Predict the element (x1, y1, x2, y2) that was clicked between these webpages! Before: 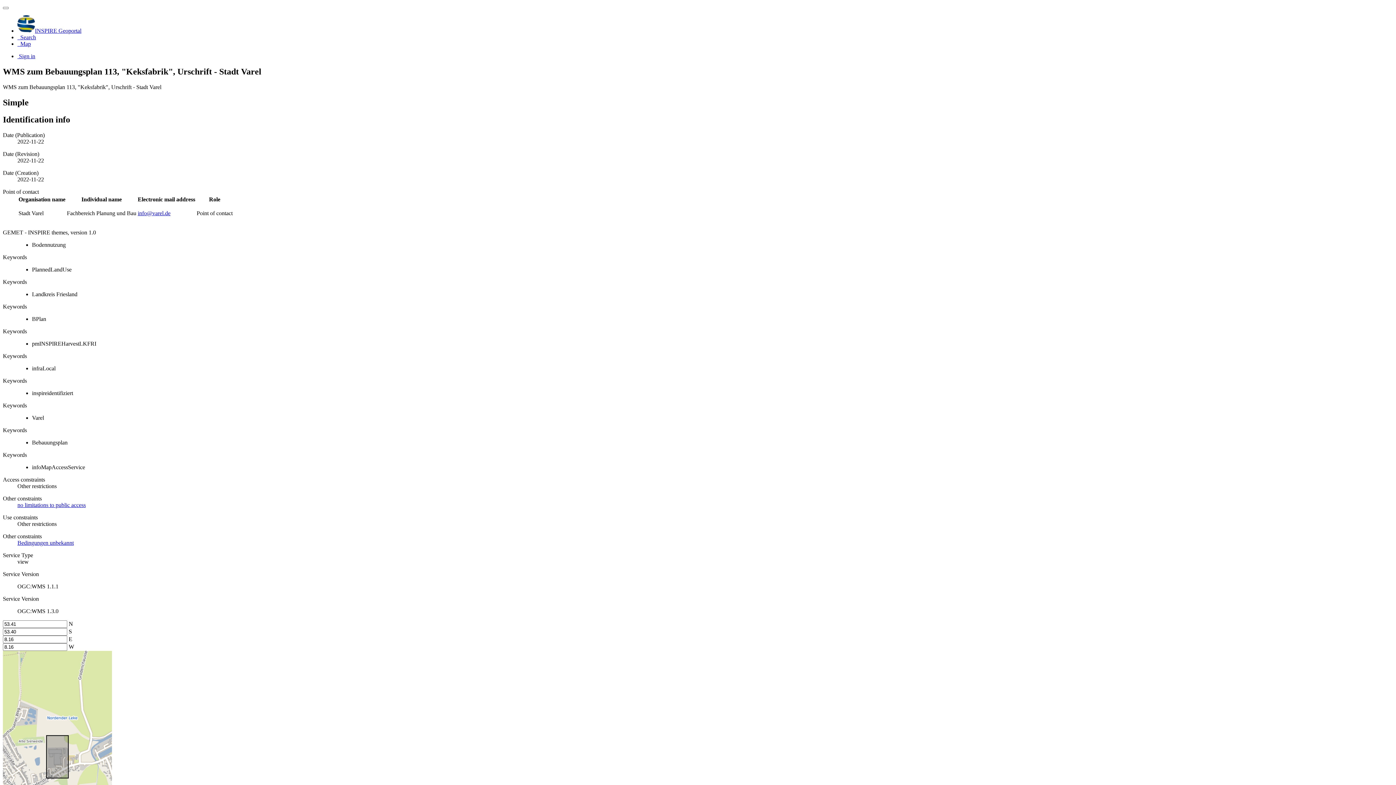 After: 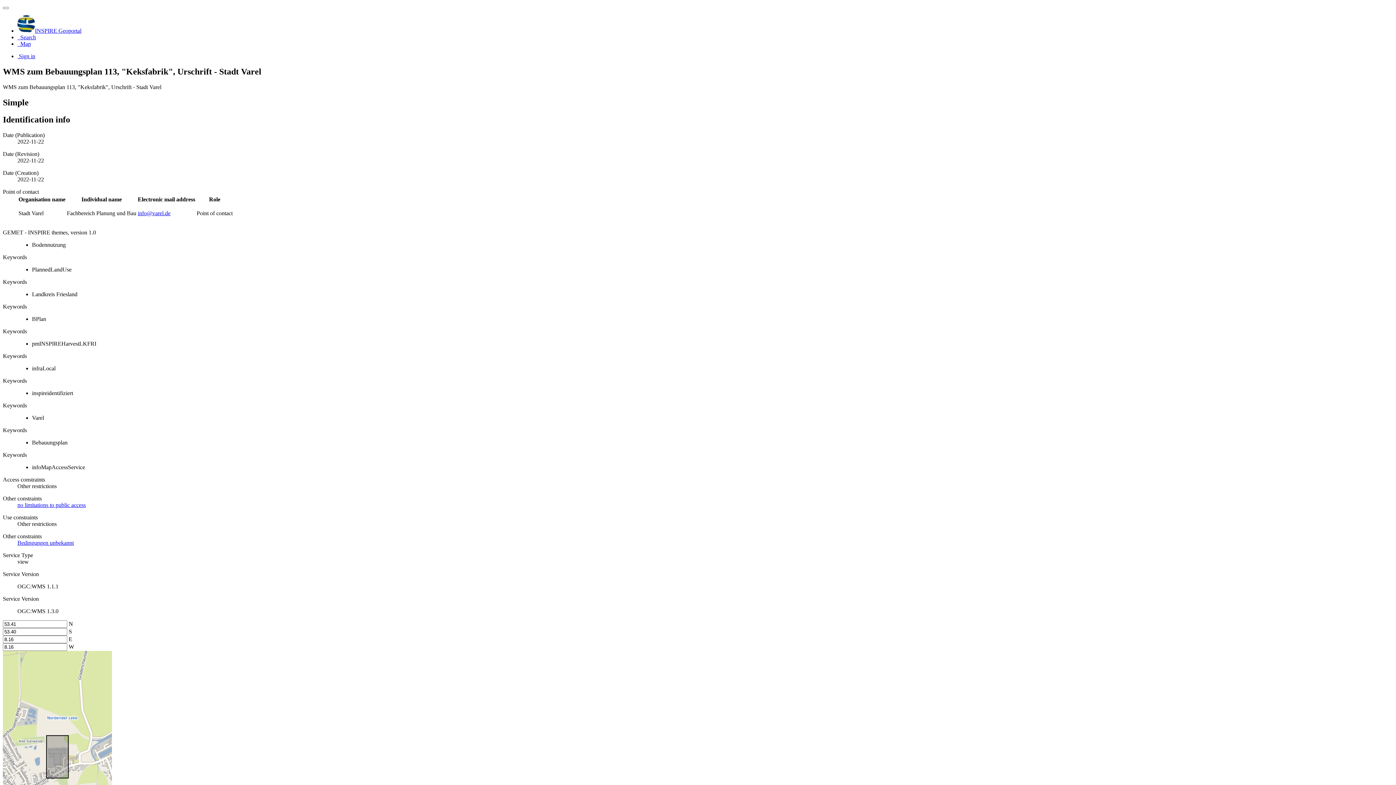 Action: bbox: (137, 210, 170, 216) label: info@varel.de